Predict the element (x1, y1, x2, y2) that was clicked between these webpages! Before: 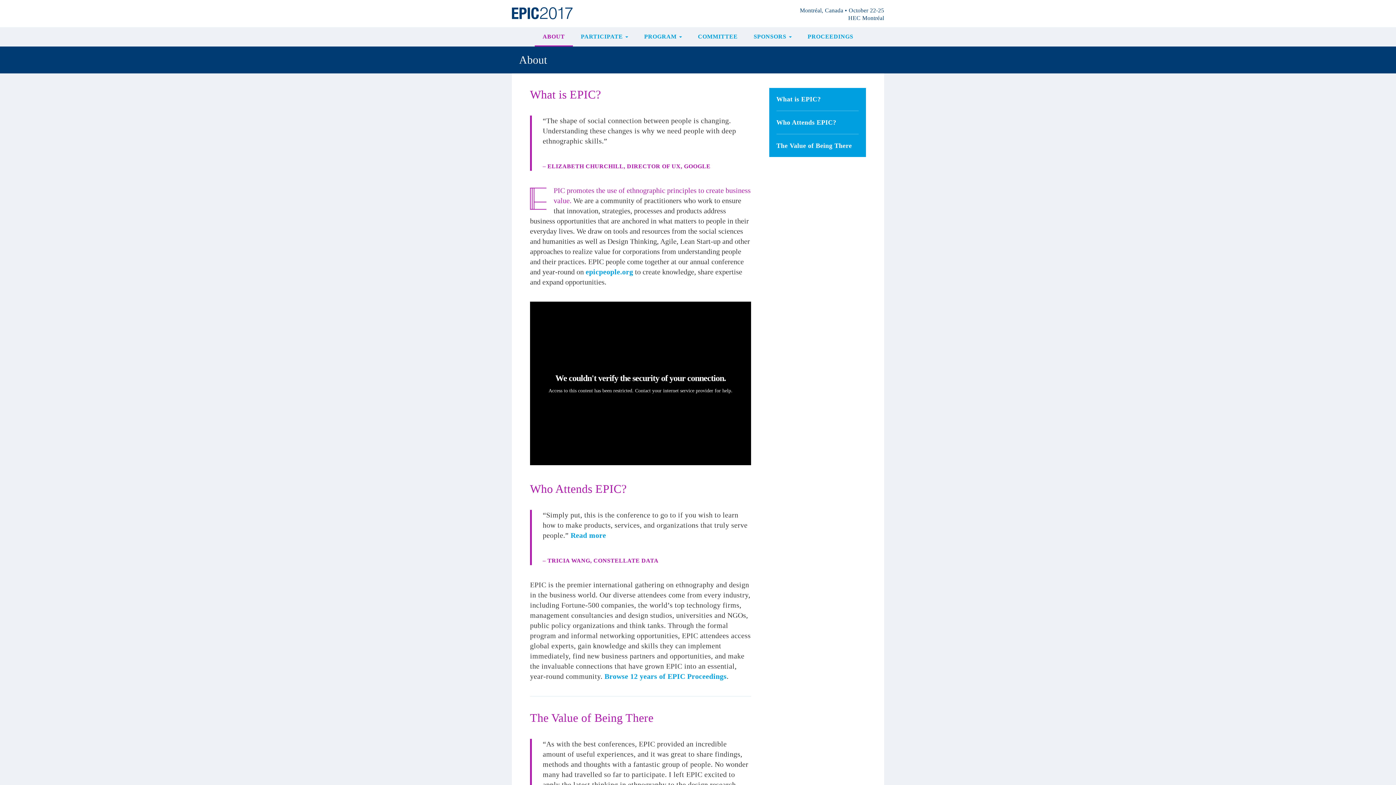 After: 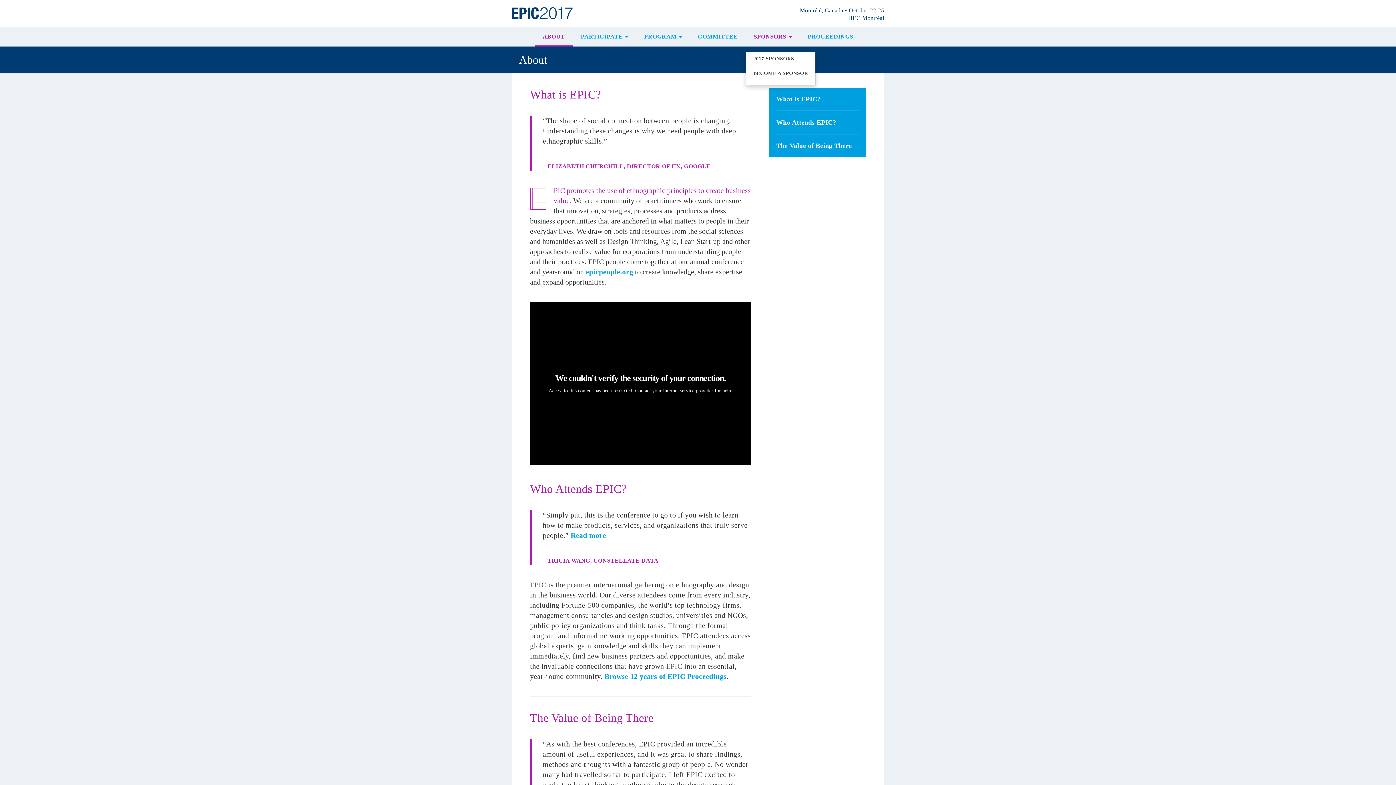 Action: bbox: (745, 26, 799, 45) label: SPONSORS 